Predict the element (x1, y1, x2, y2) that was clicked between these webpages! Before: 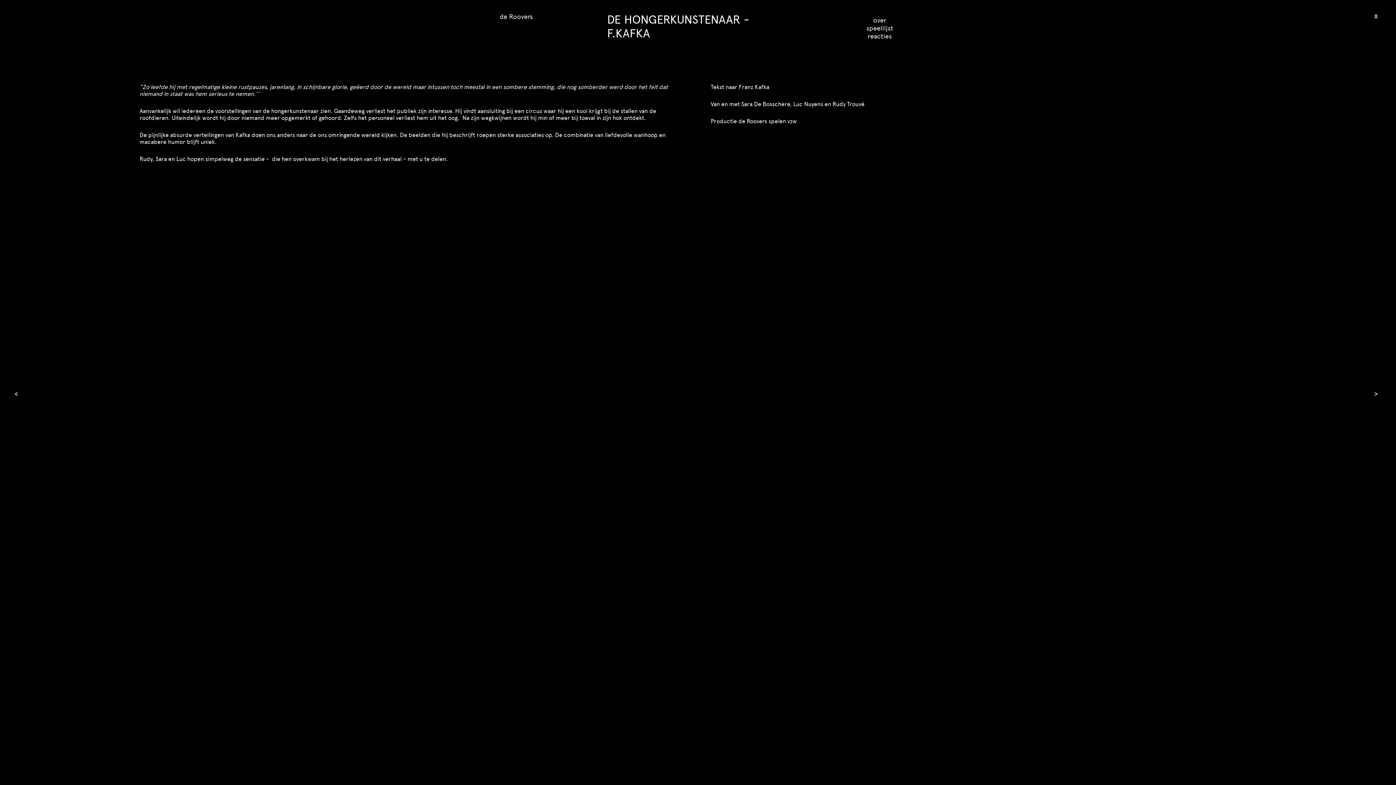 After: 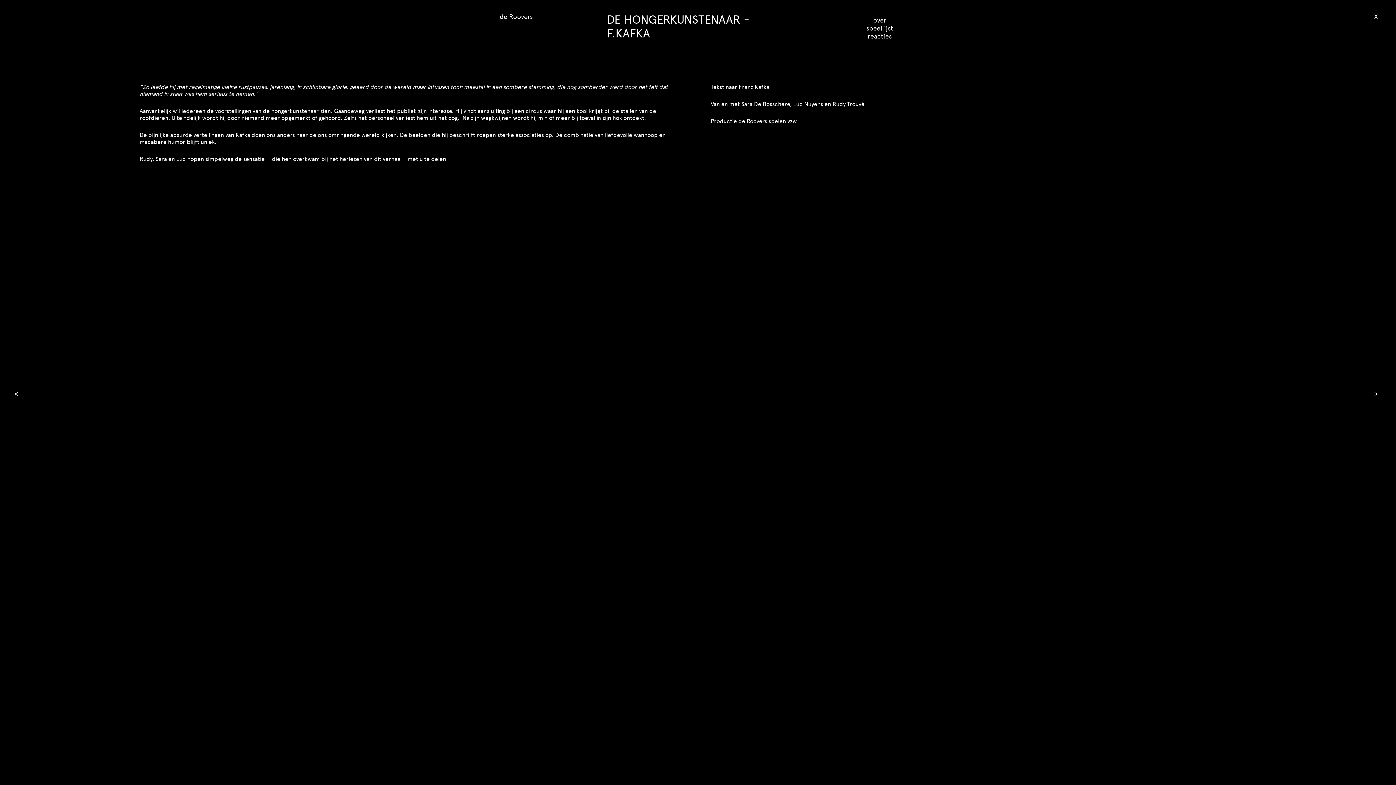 Action: bbox: (14, 389, 21, 396)